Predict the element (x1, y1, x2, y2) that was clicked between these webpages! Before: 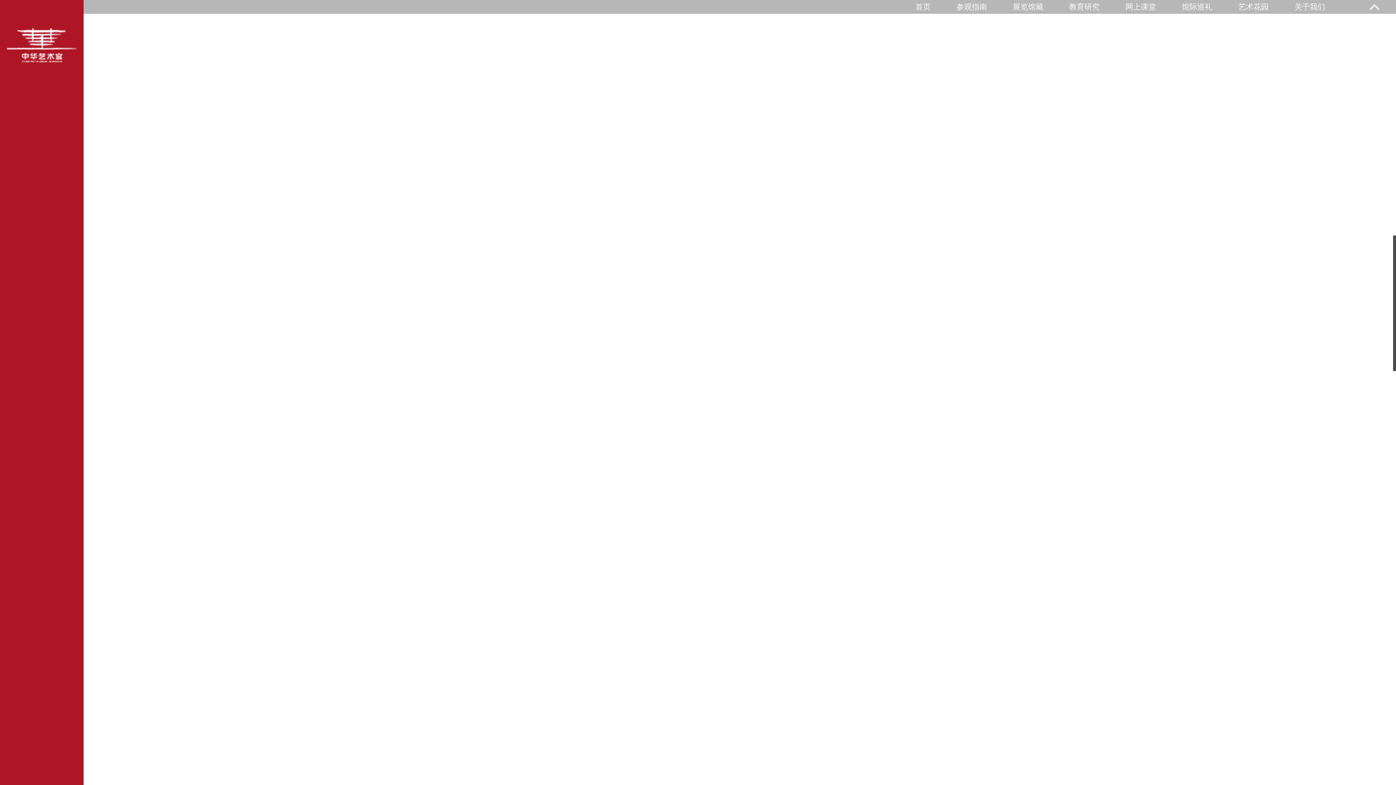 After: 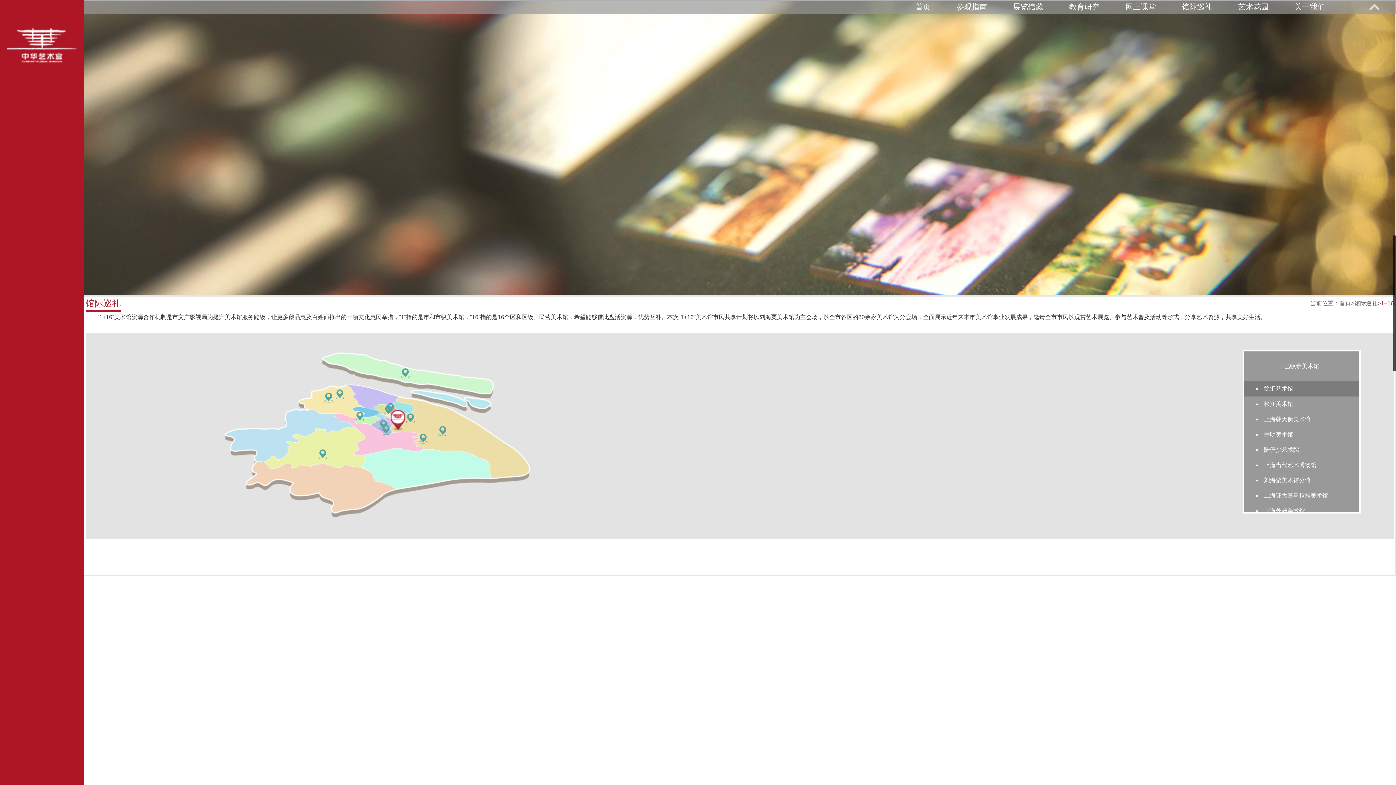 Action: bbox: (1182, 2, 1212, 10) label: 馆际巡礼